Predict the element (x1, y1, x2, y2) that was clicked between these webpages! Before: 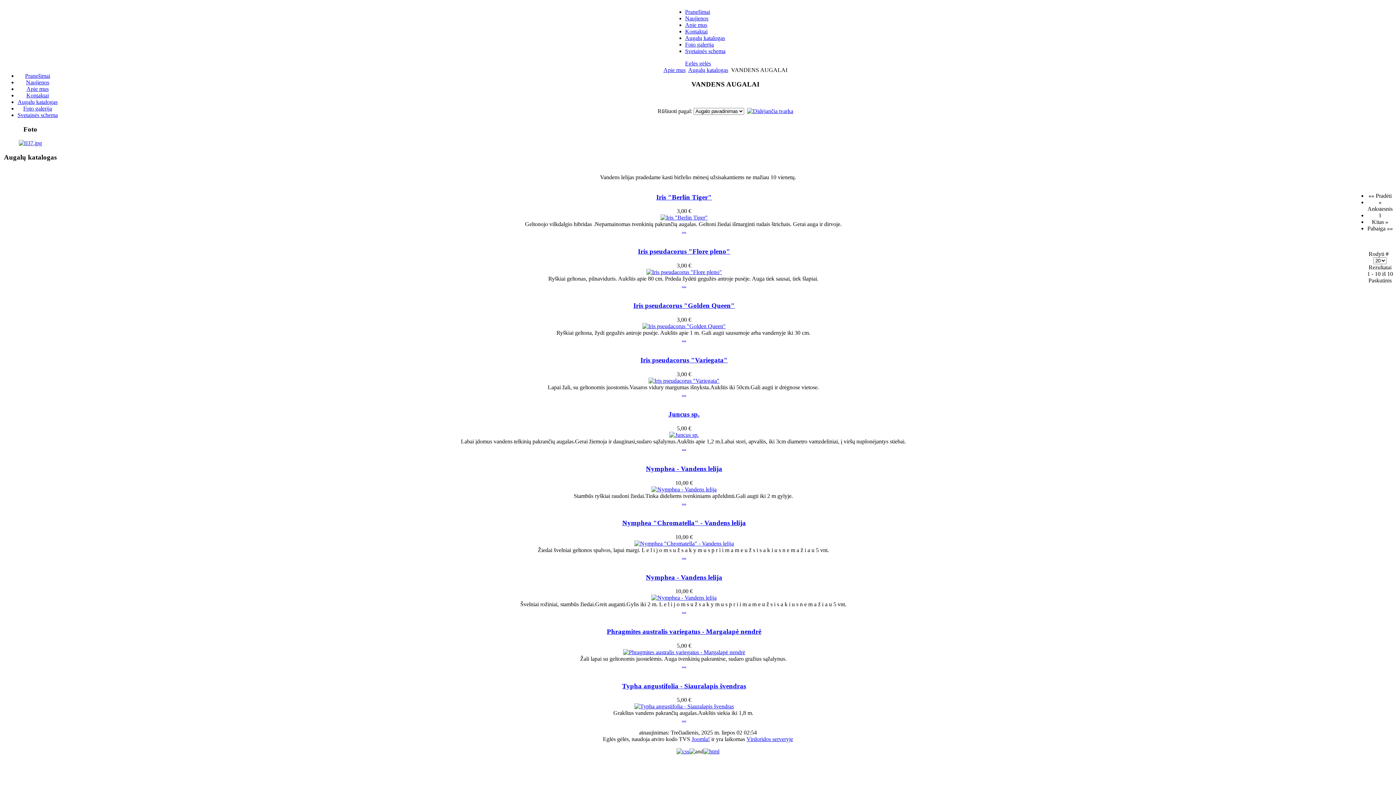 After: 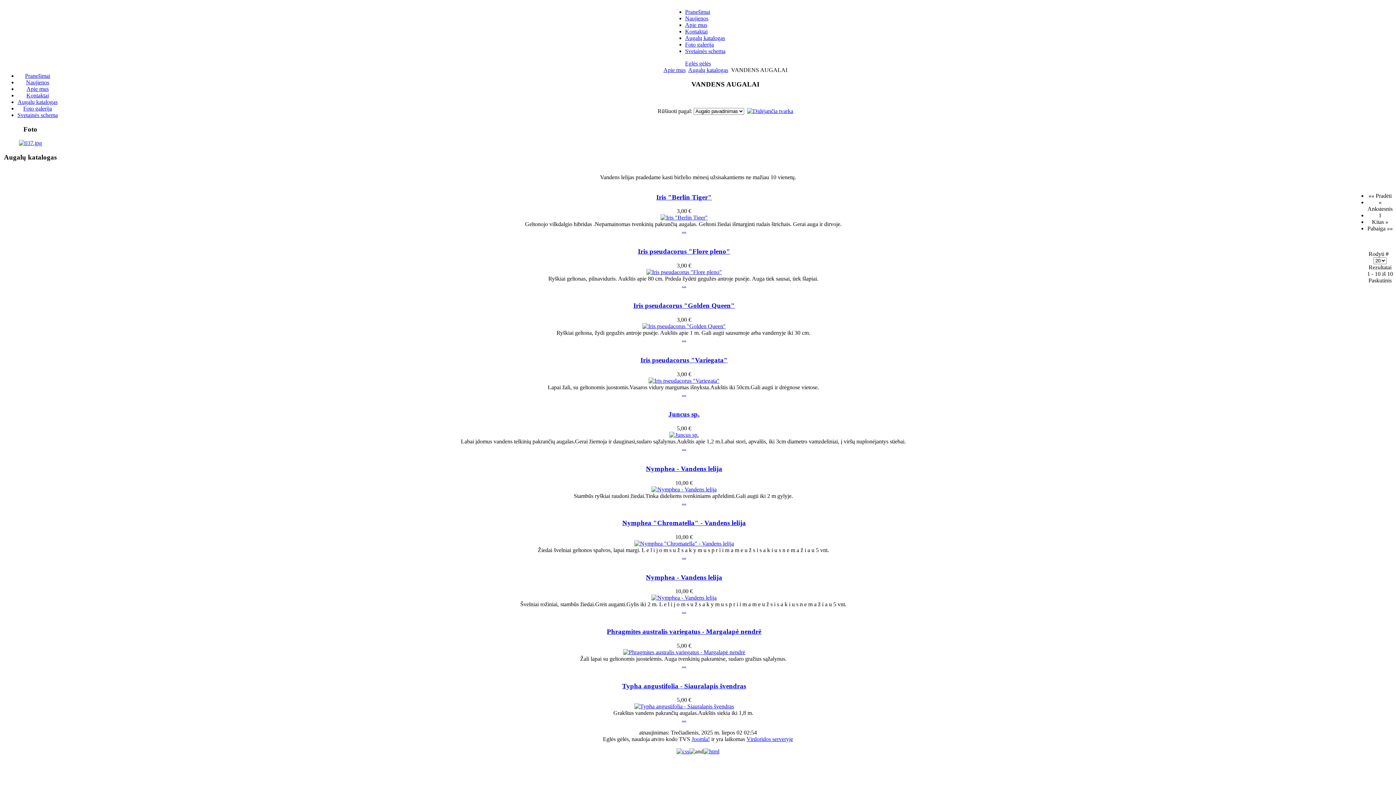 Action: bbox: (634, 703, 734, 709)